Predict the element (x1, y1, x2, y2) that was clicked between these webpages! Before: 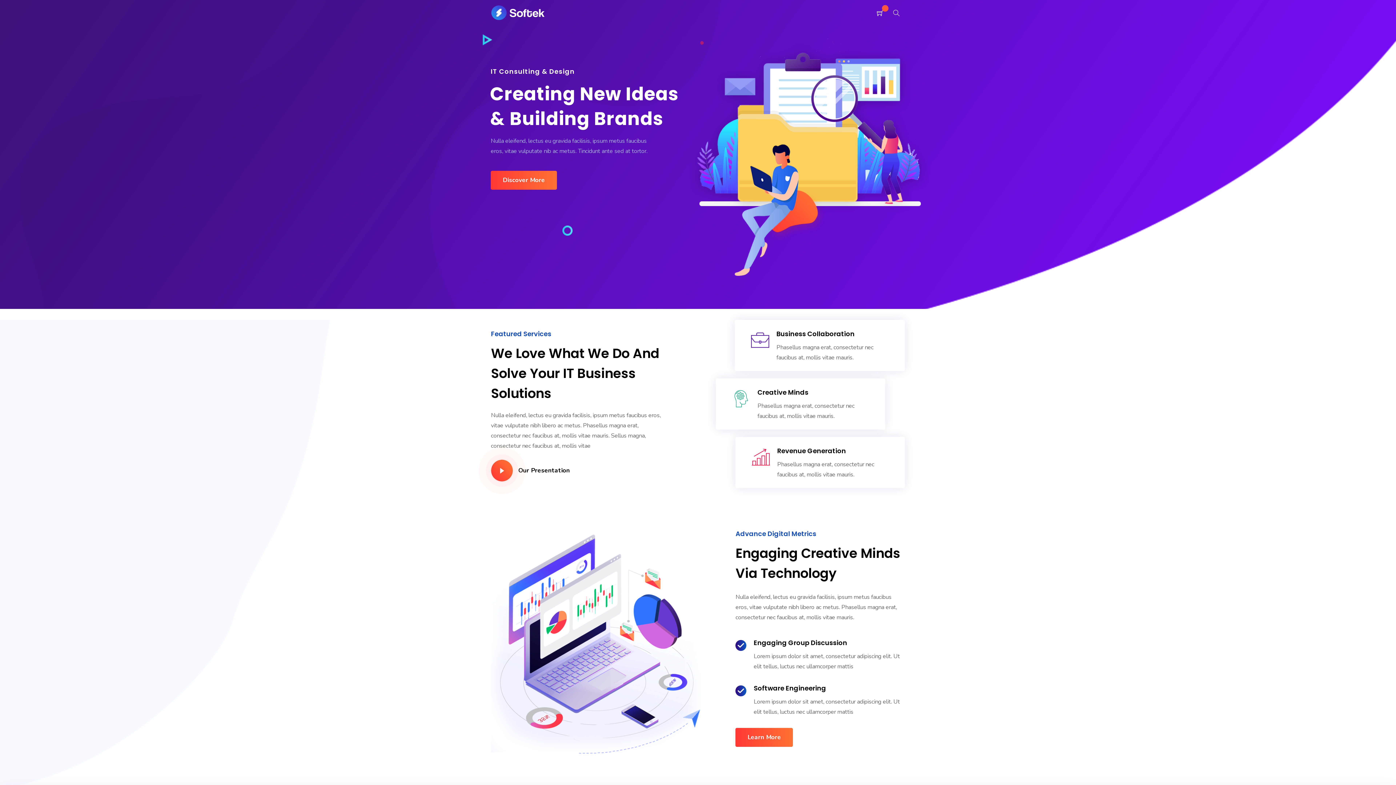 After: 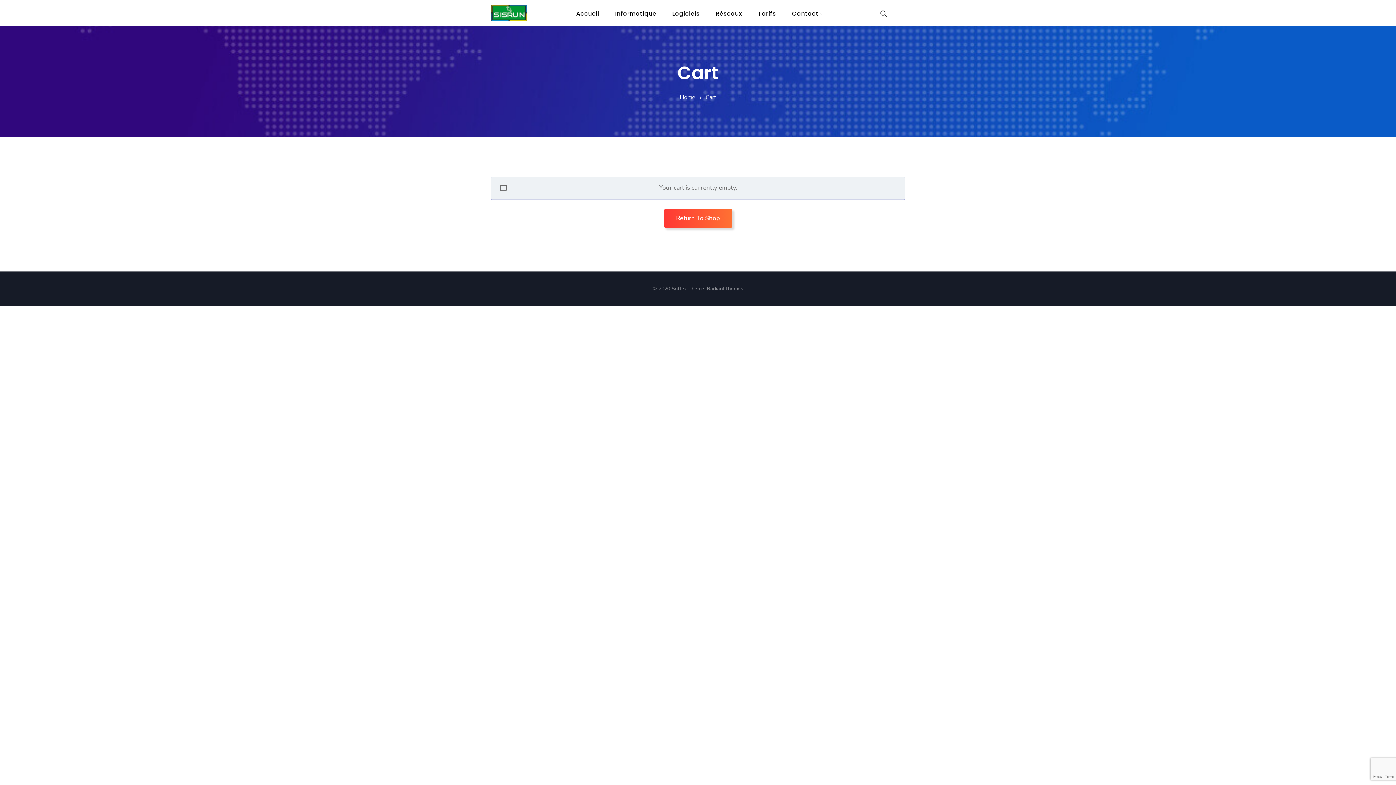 Action: bbox: (877, 8, 883, 19)